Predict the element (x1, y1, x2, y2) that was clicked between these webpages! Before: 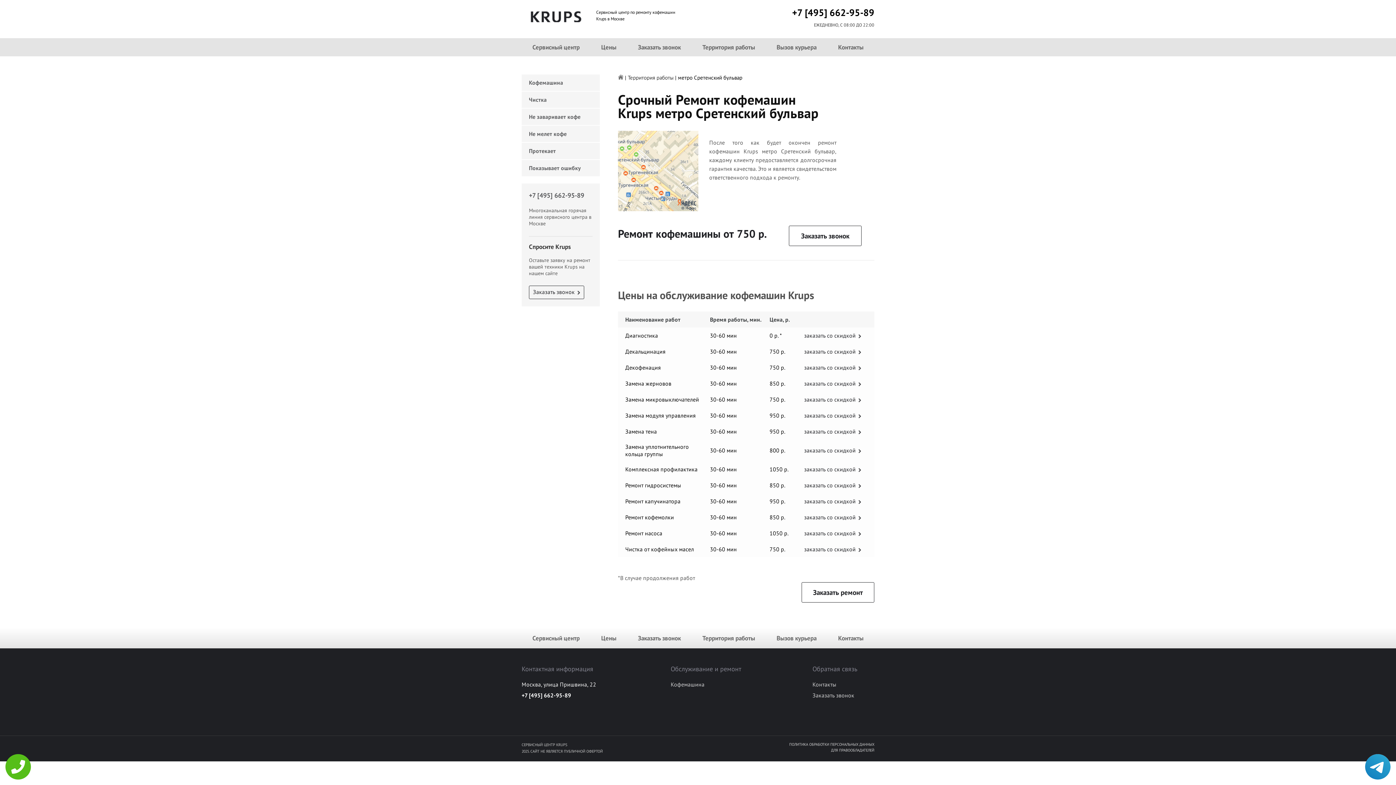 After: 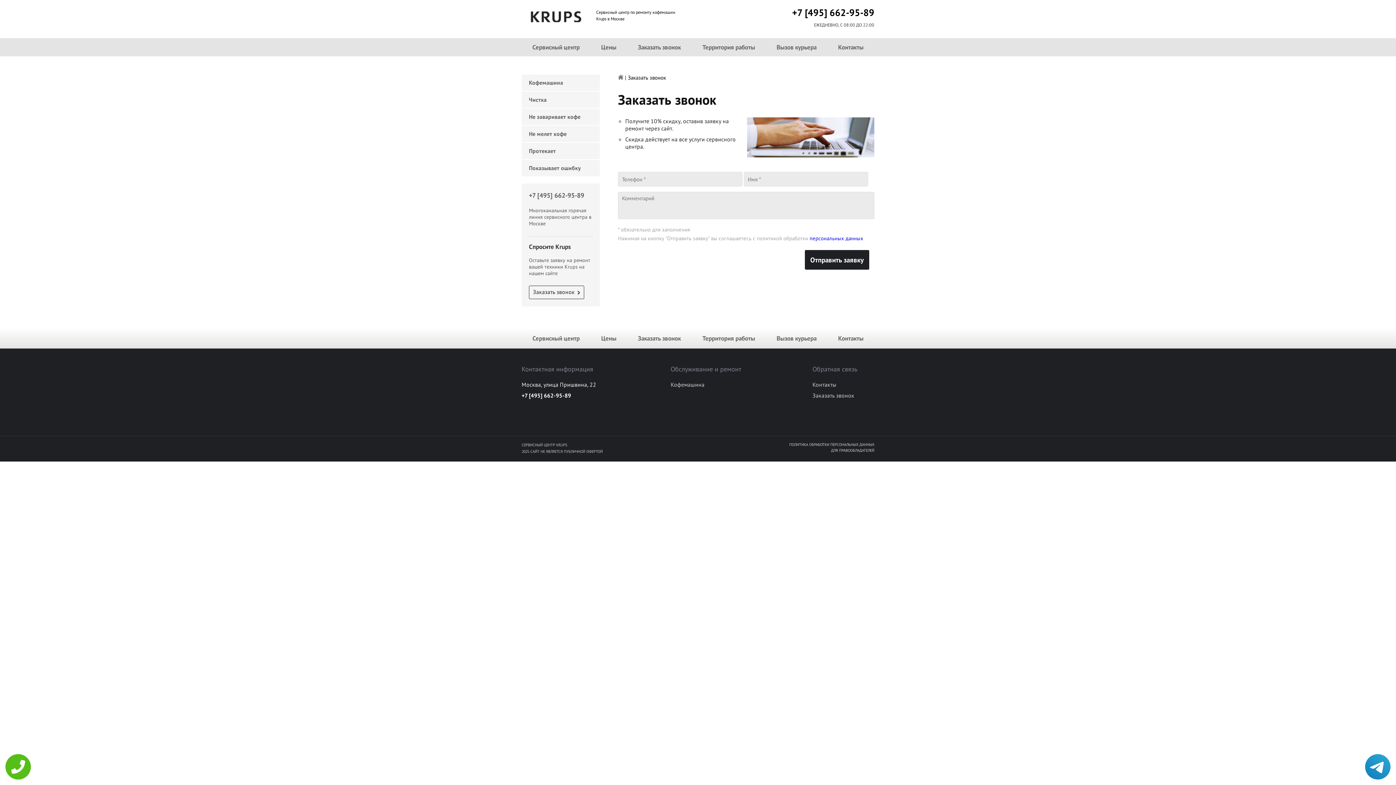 Action: label: Заказать звонок bbox: (627, 628, 691, 648)